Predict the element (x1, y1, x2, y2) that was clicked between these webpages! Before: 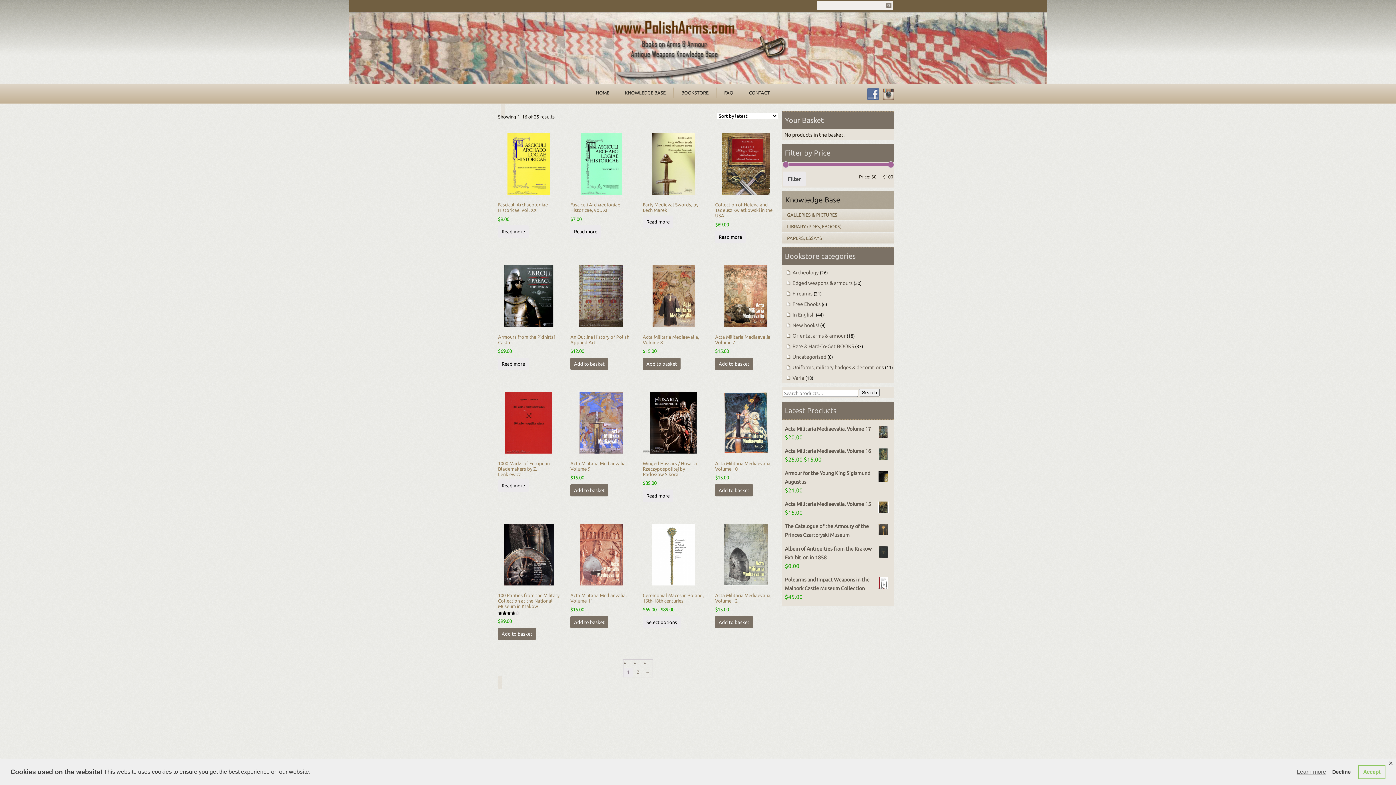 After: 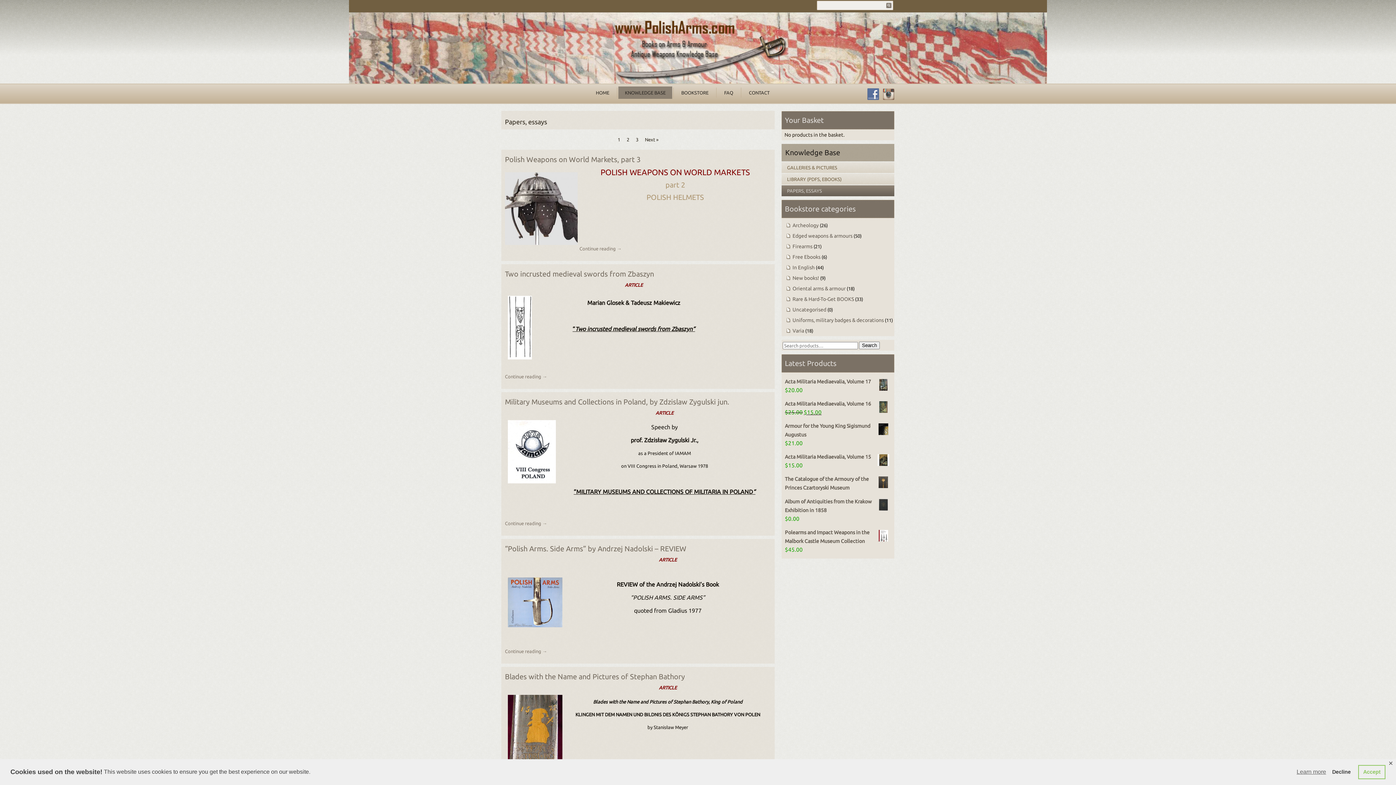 Action: bbox: (781, 232, 894, 243) label: PAPERS, ESSAYS